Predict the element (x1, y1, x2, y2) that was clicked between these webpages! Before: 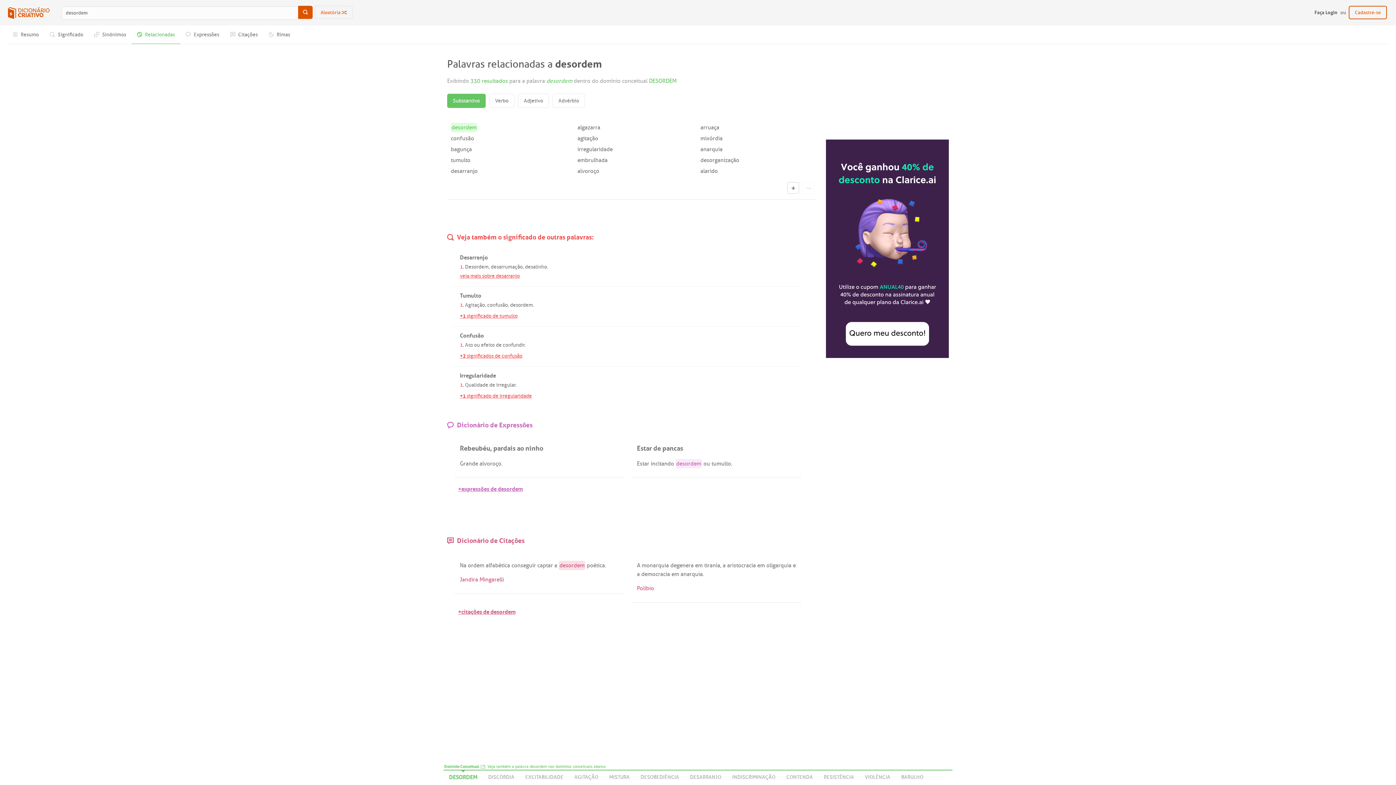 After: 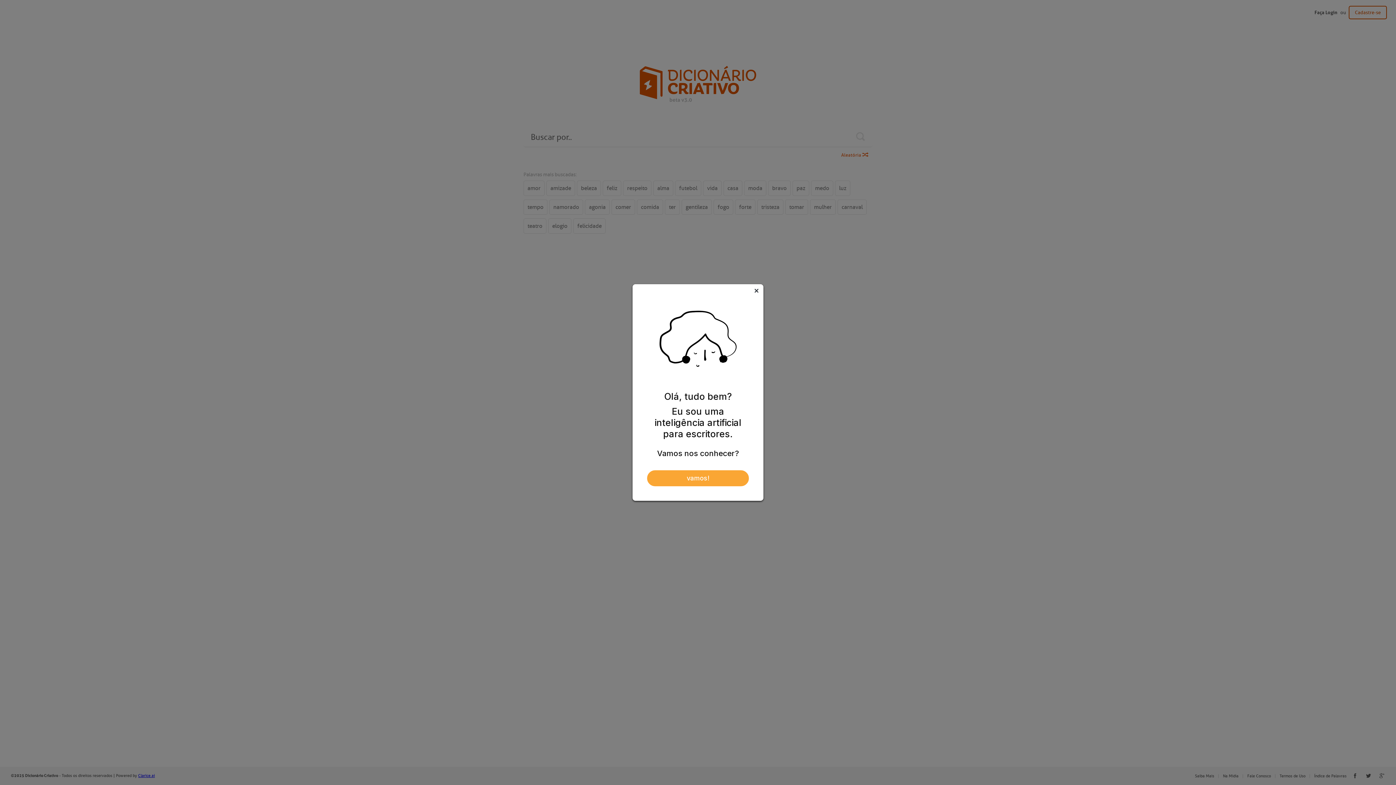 Action: bbox: (7, 0, 50, 25)